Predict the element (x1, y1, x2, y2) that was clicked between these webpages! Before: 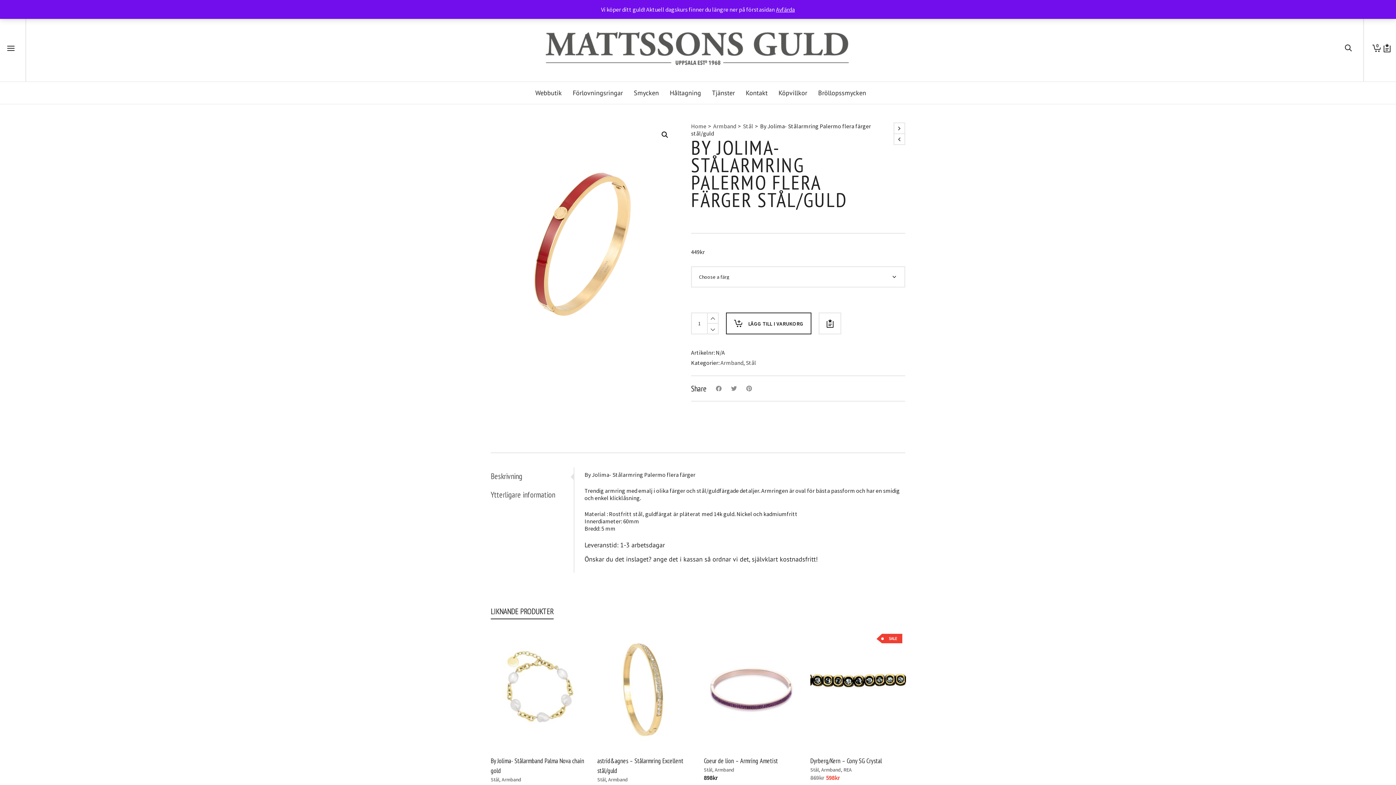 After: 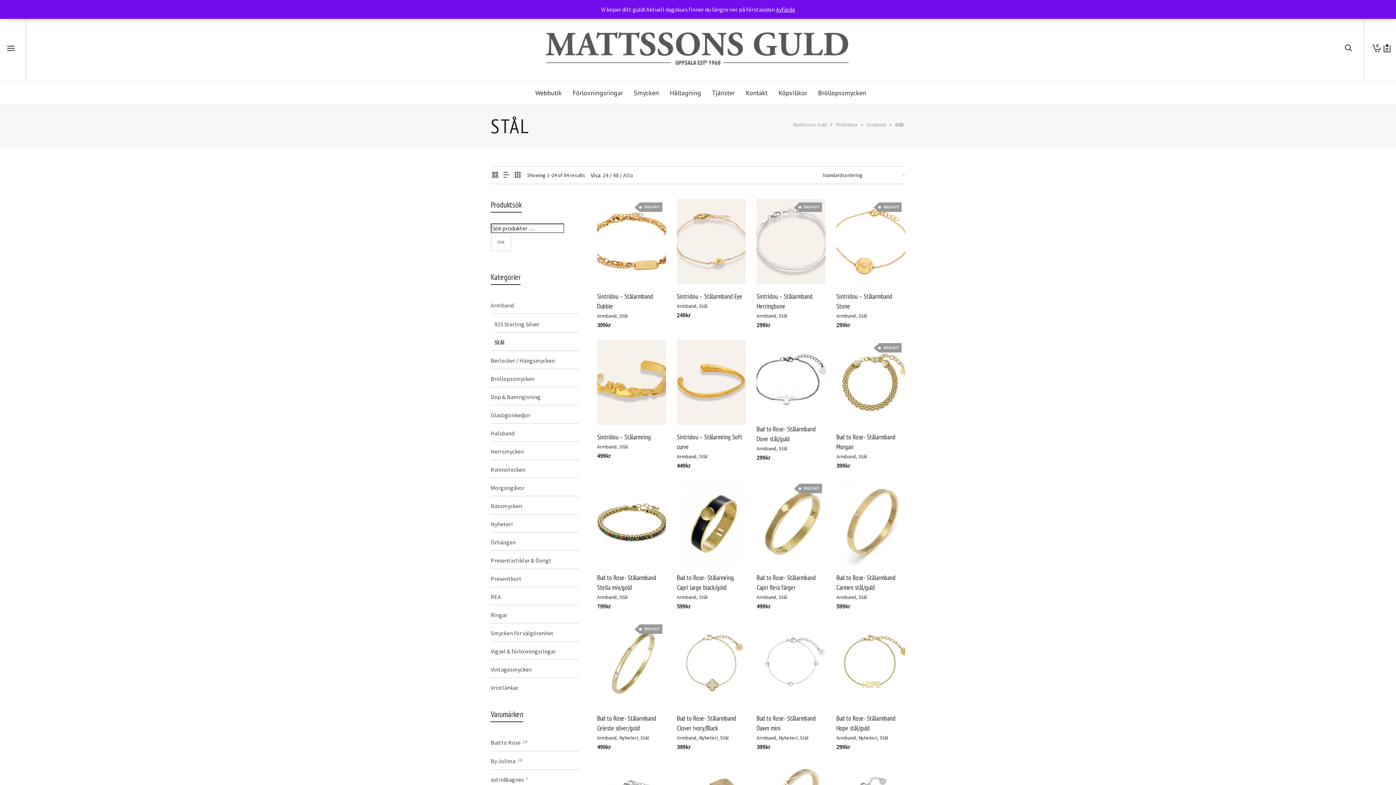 Action: label: Stål bbox: (746, 359, 756, 366)